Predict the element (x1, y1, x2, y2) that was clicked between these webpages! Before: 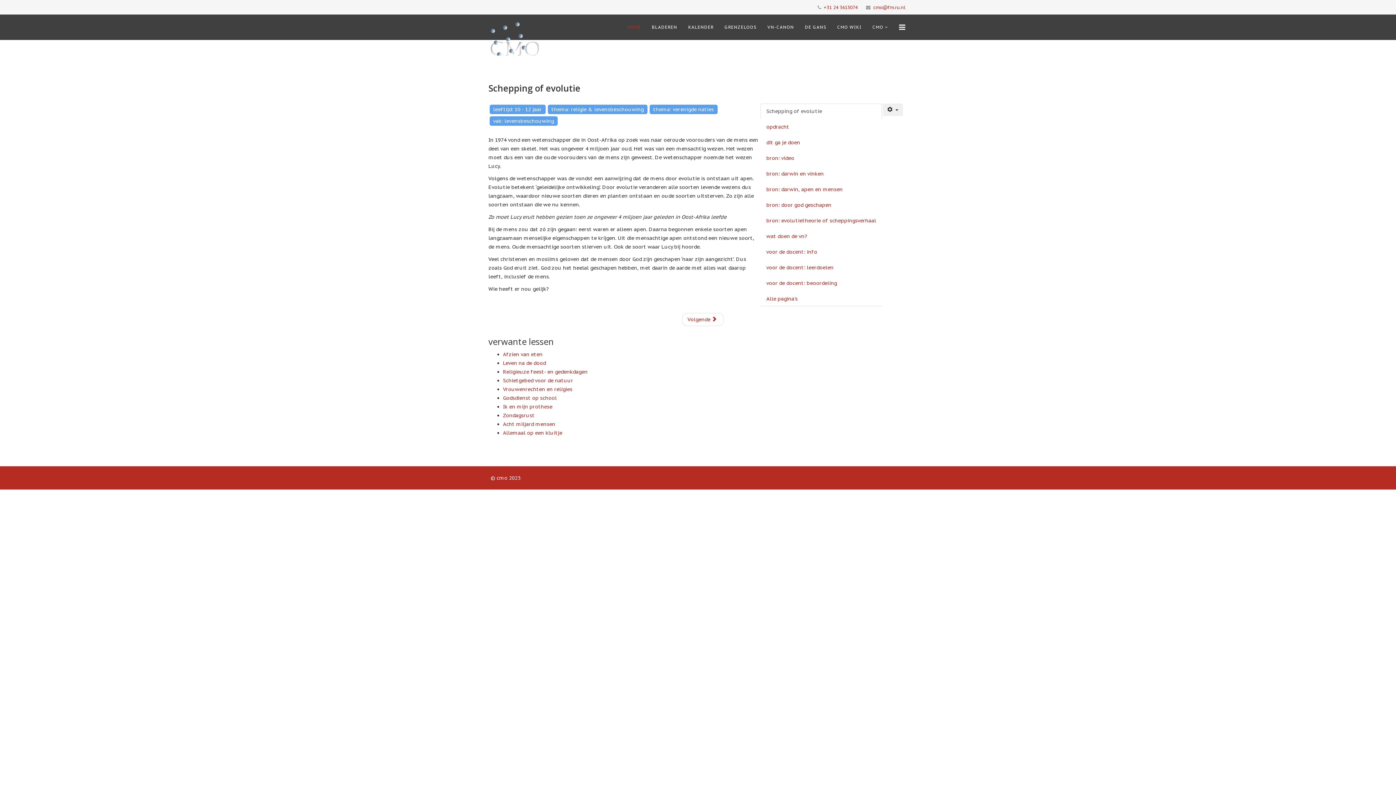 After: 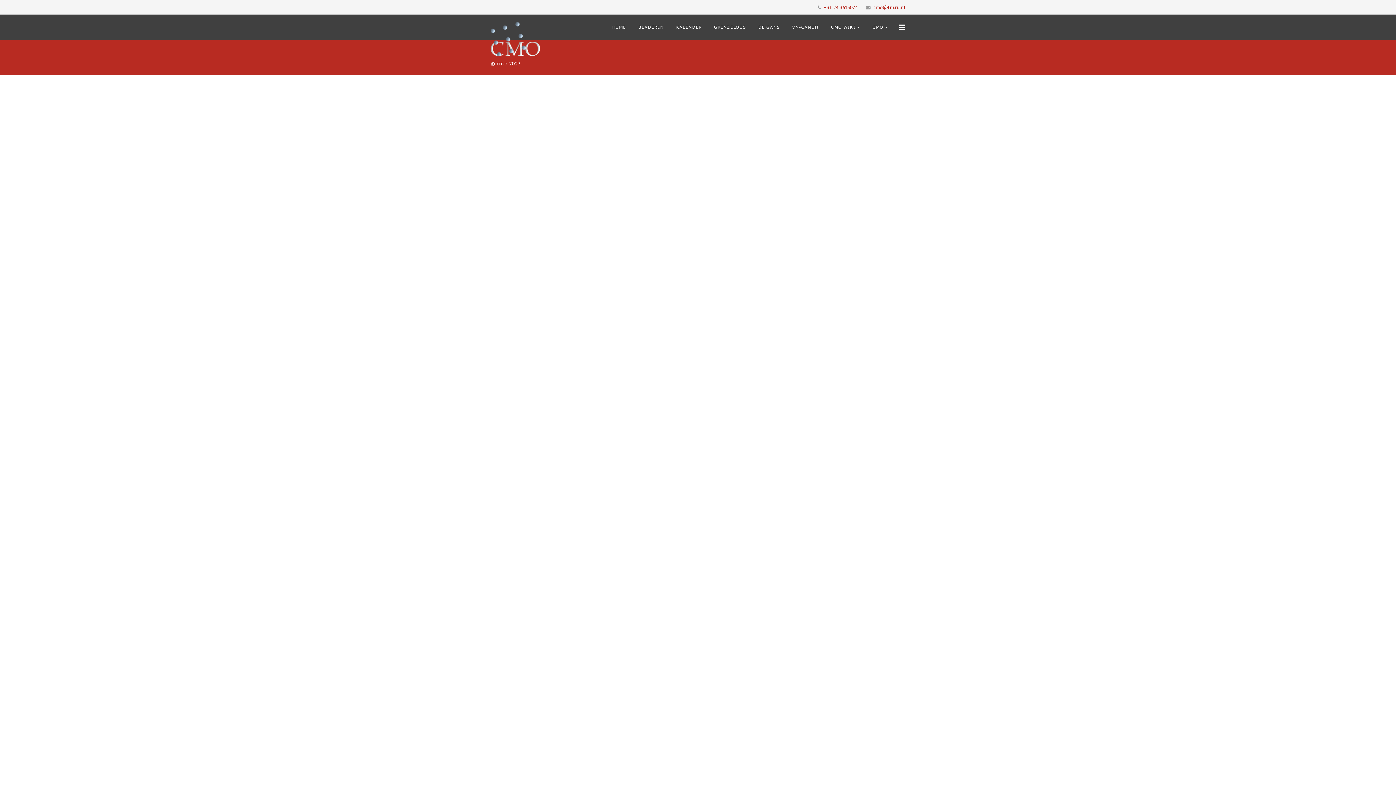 Action: label: thema: verenigde naties bbox: (649, 104, 717, 114)